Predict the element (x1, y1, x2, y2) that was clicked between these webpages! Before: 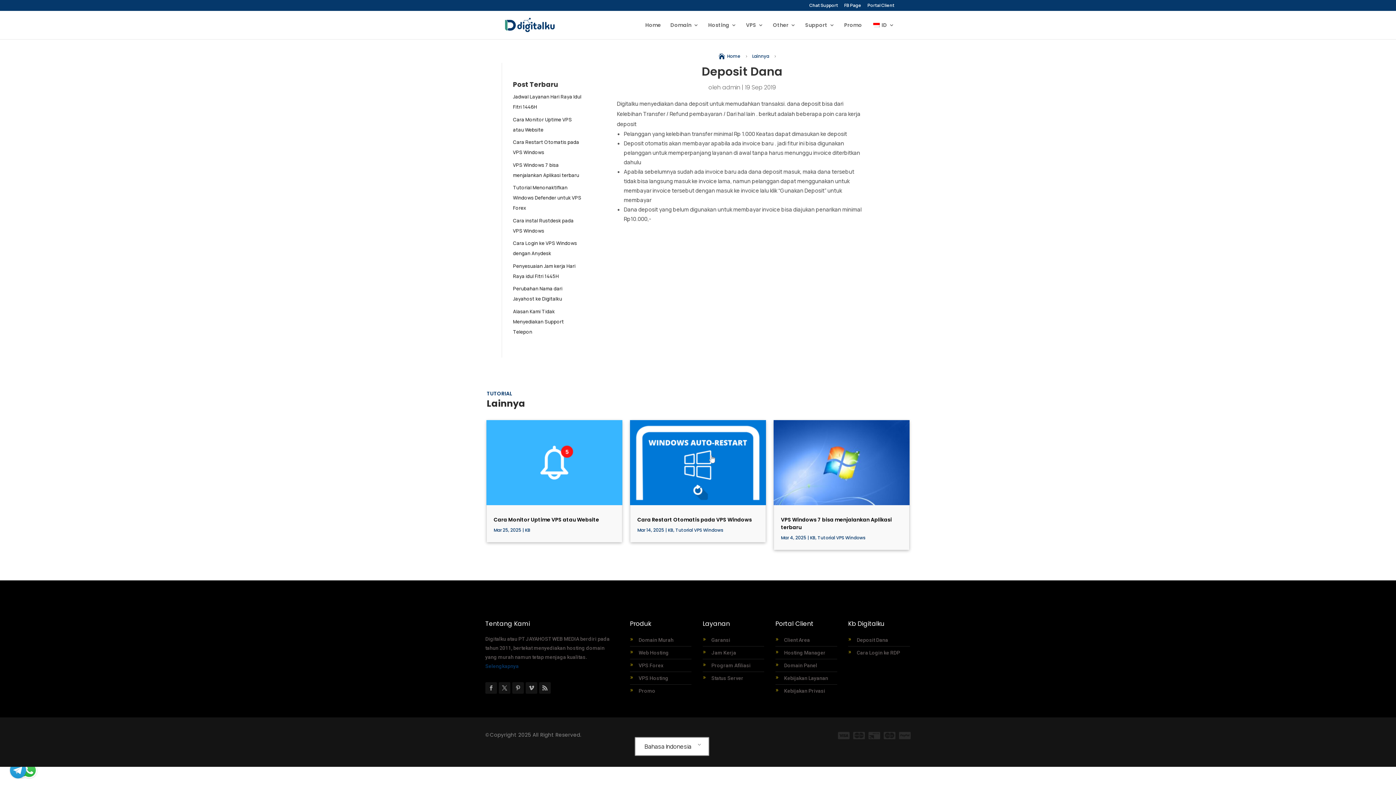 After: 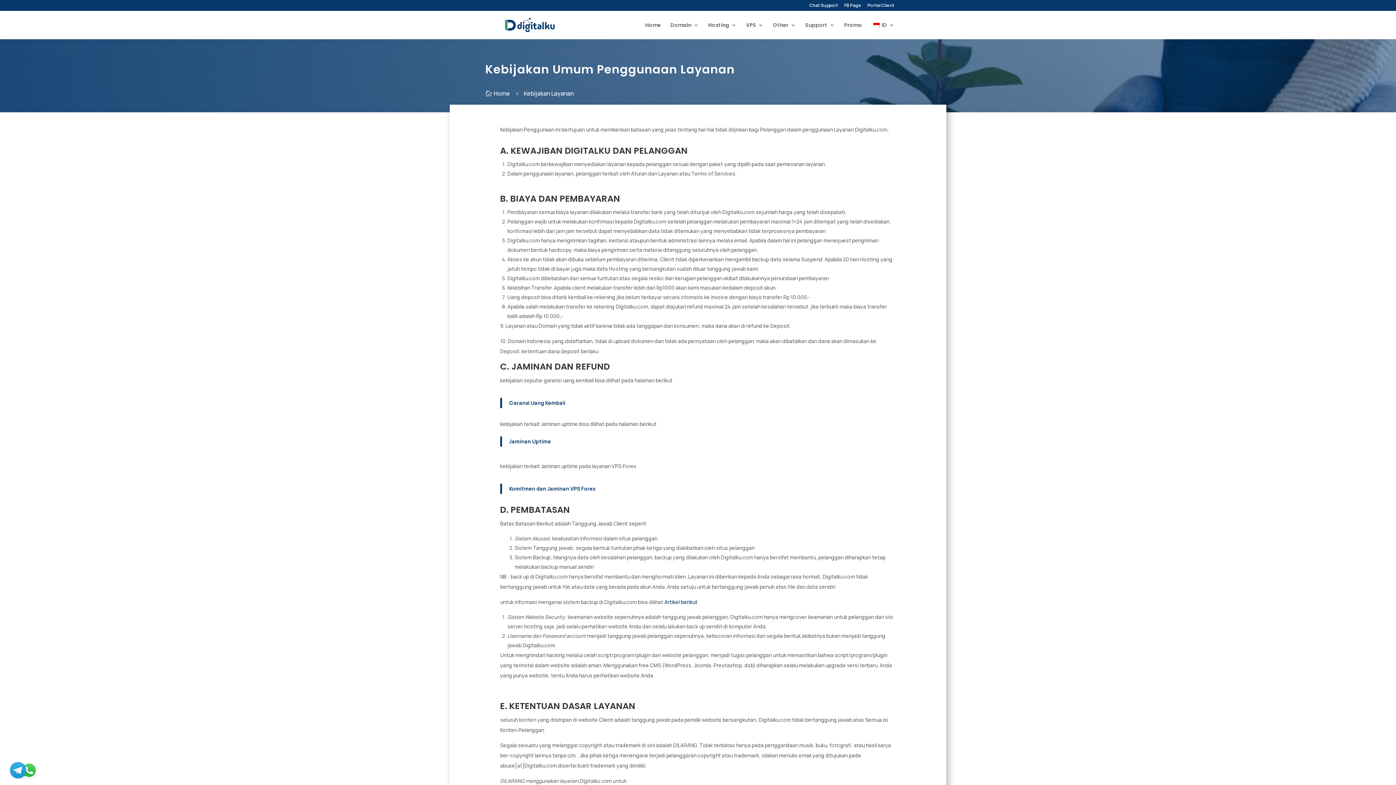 Action: label: Kebijakan Layanan bbox: (775, 672, 837, 684)